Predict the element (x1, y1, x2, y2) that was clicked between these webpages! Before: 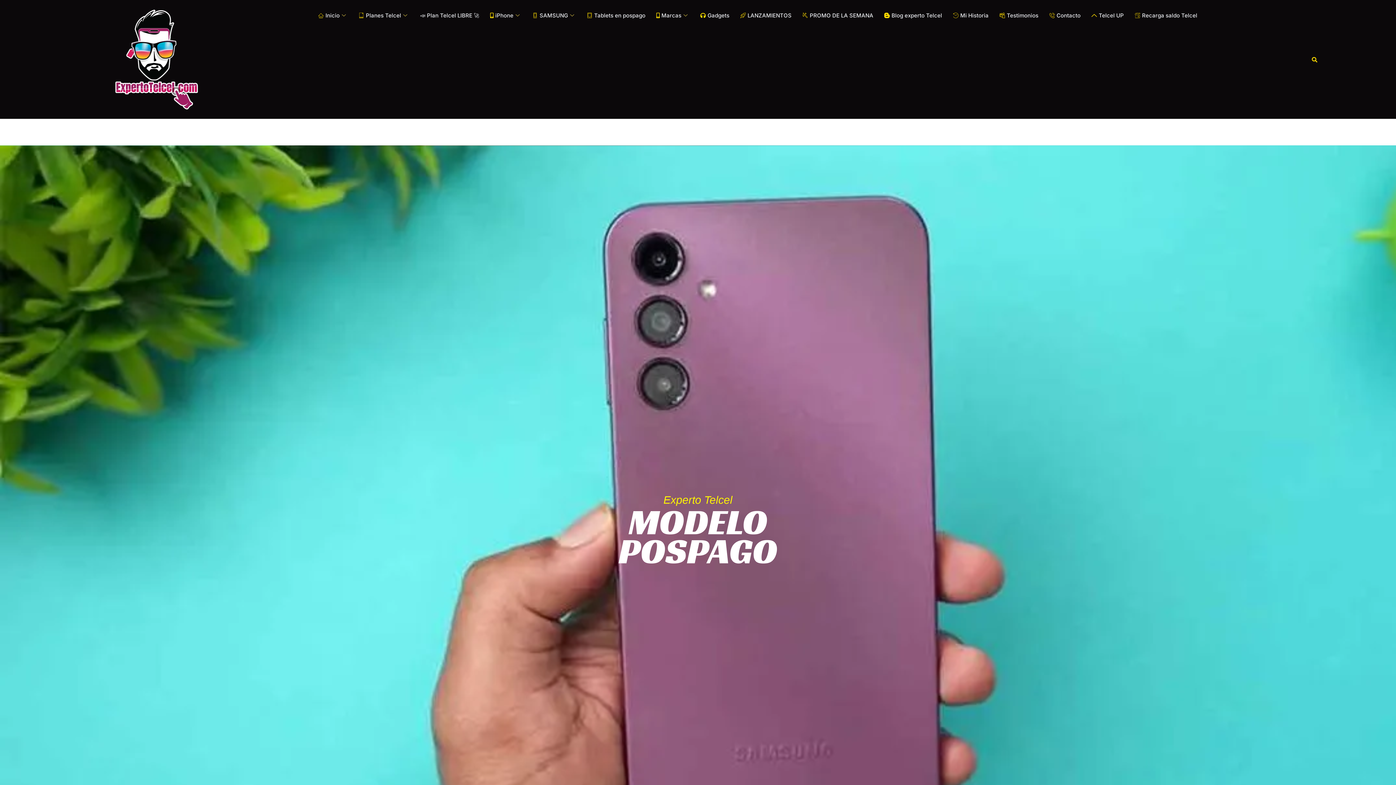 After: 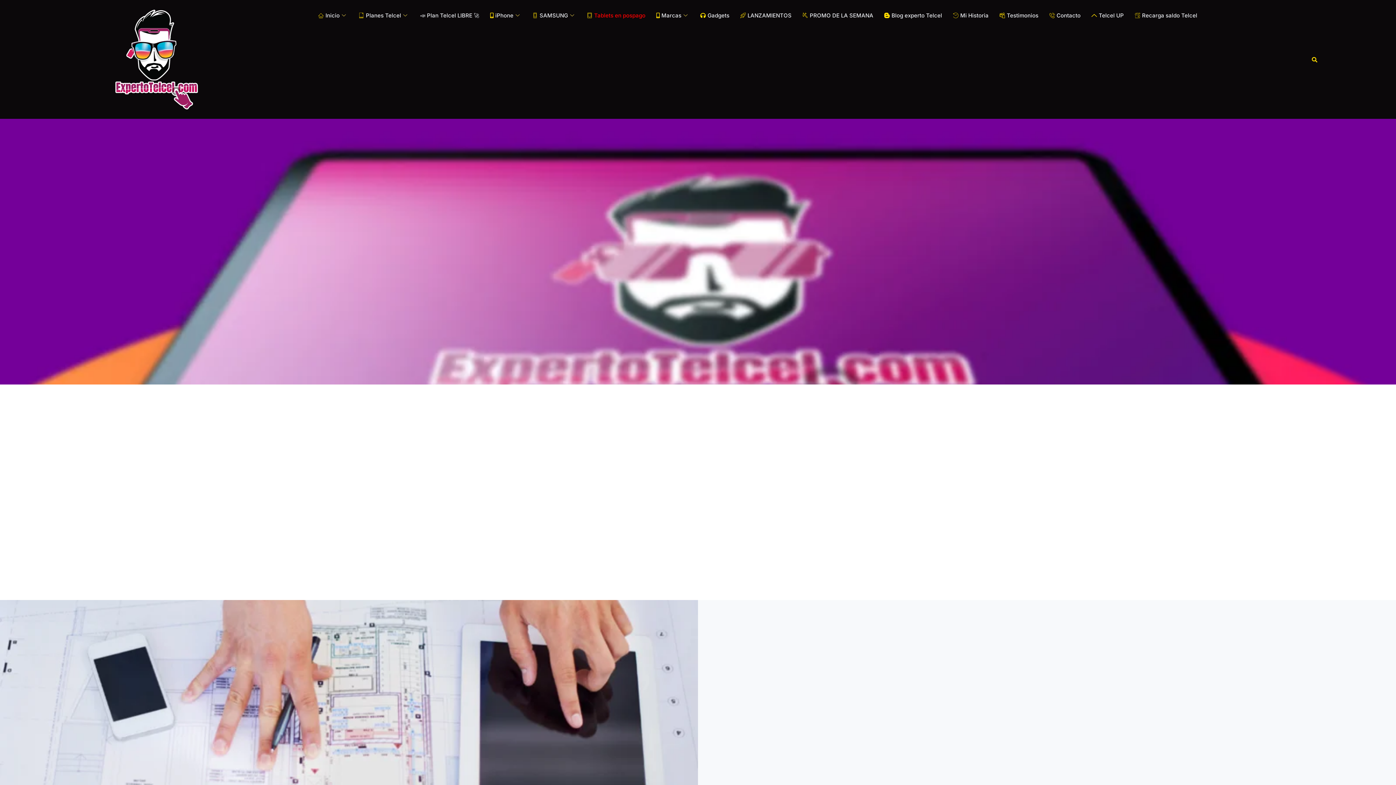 Action: label: Tablets en pospago bbox: (581, 7, 651, 23)